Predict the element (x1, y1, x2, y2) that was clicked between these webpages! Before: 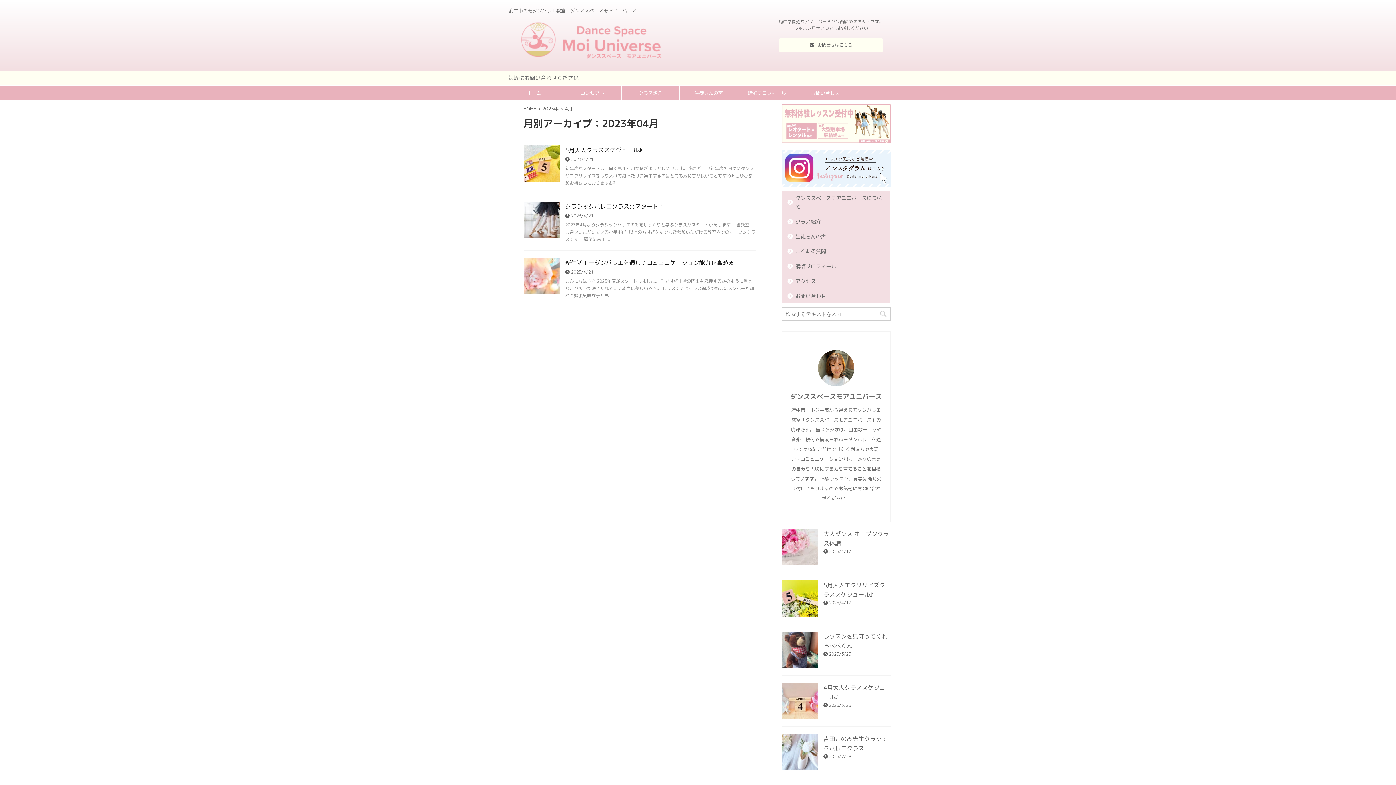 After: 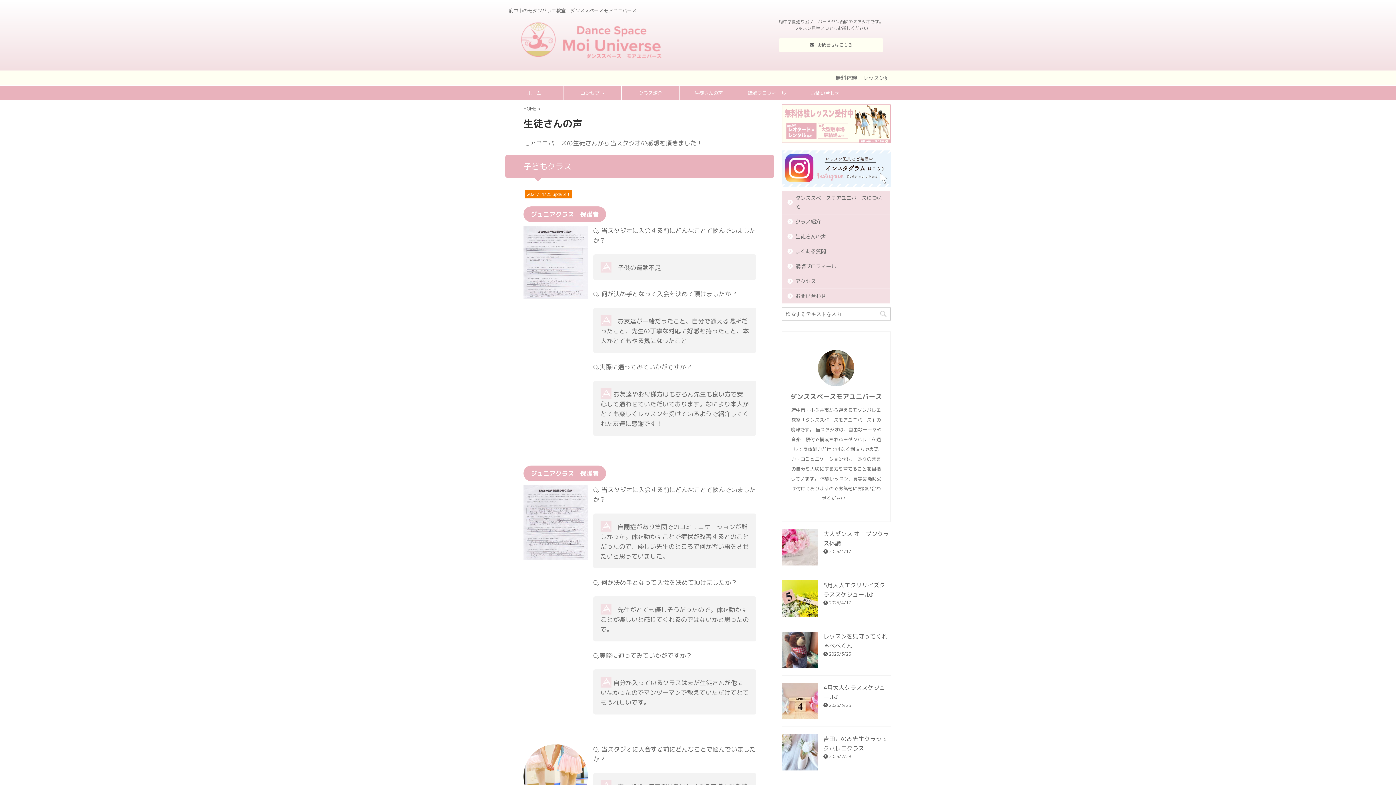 Action: label: 生徒さんの声 bbox: (782, 229, 890, 243)